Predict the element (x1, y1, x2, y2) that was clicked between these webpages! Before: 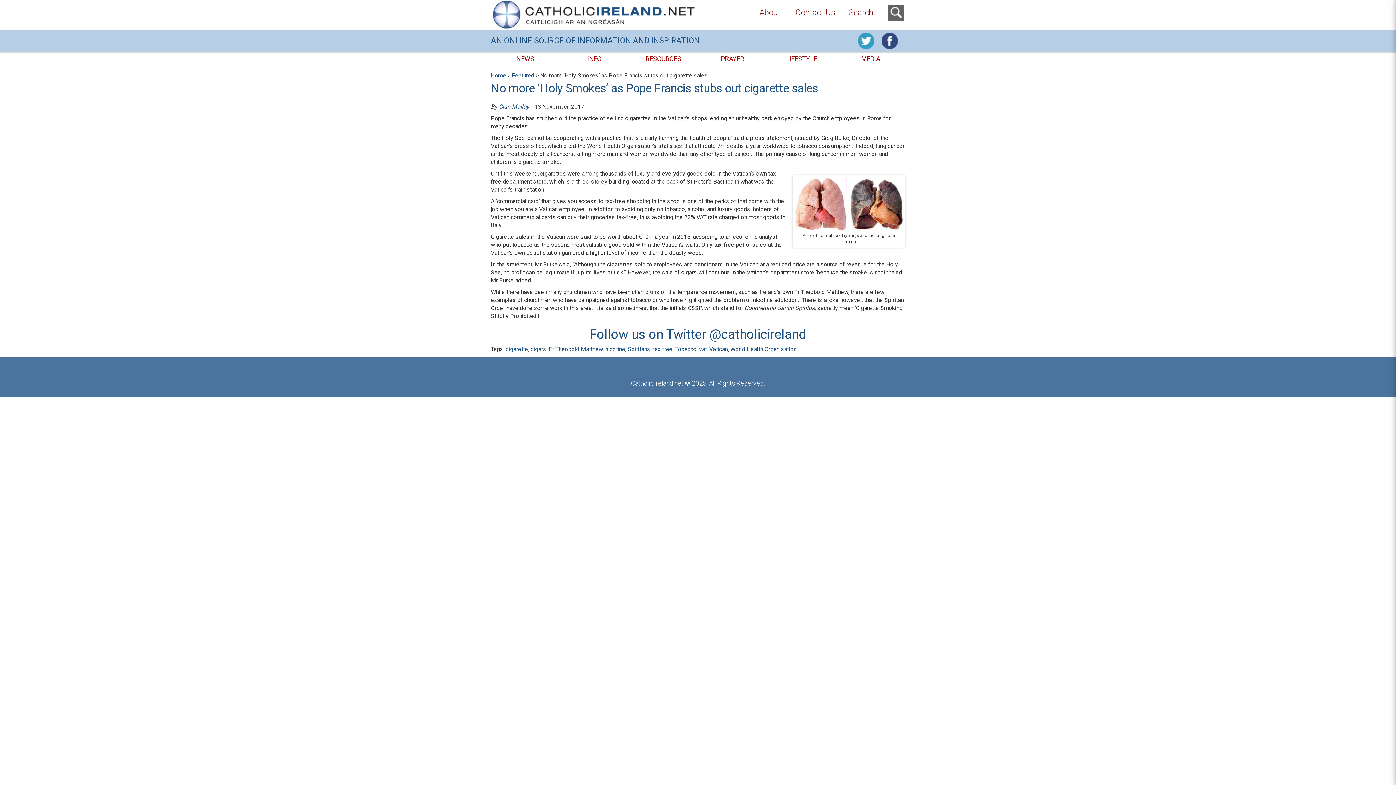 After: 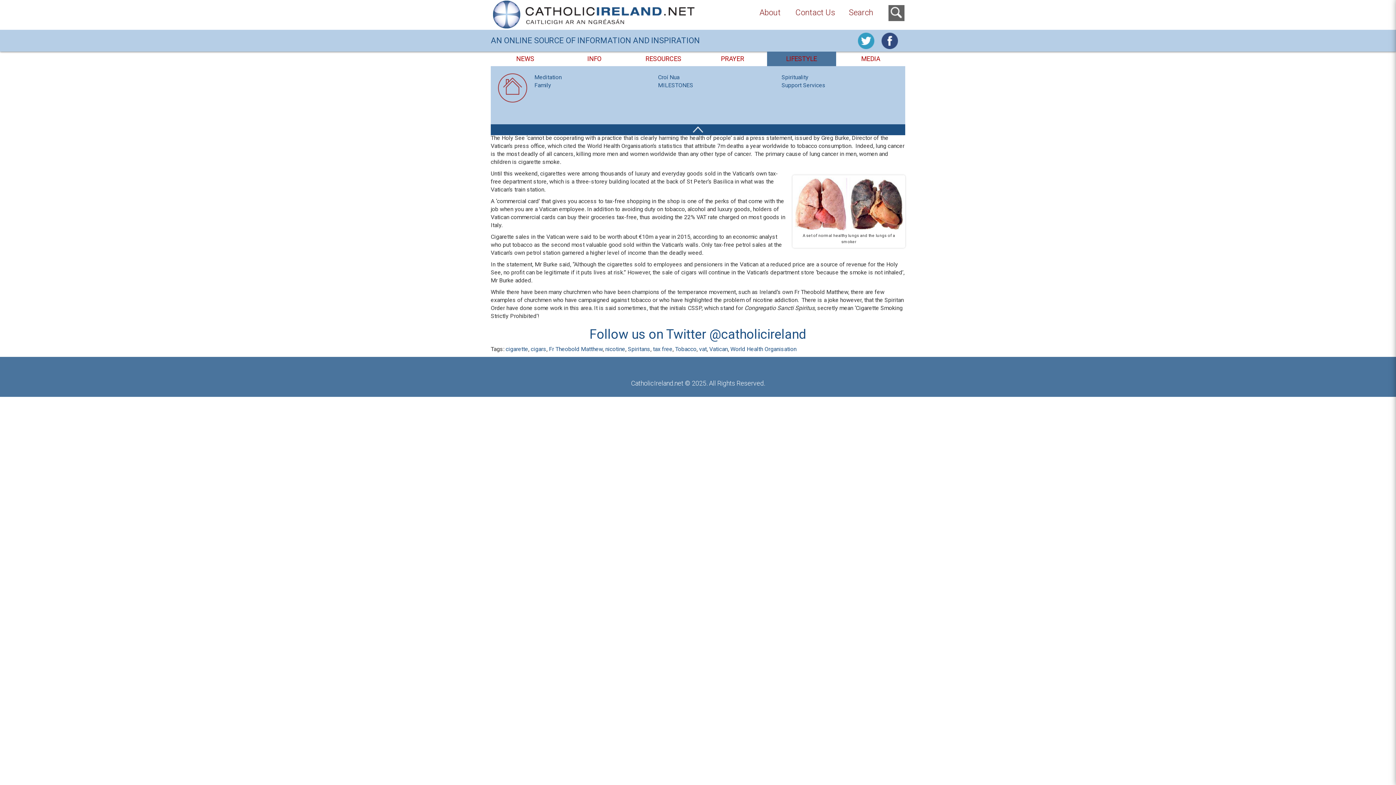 Action: bbox: (767, 51, 836, 66) label: LIFESTYLE